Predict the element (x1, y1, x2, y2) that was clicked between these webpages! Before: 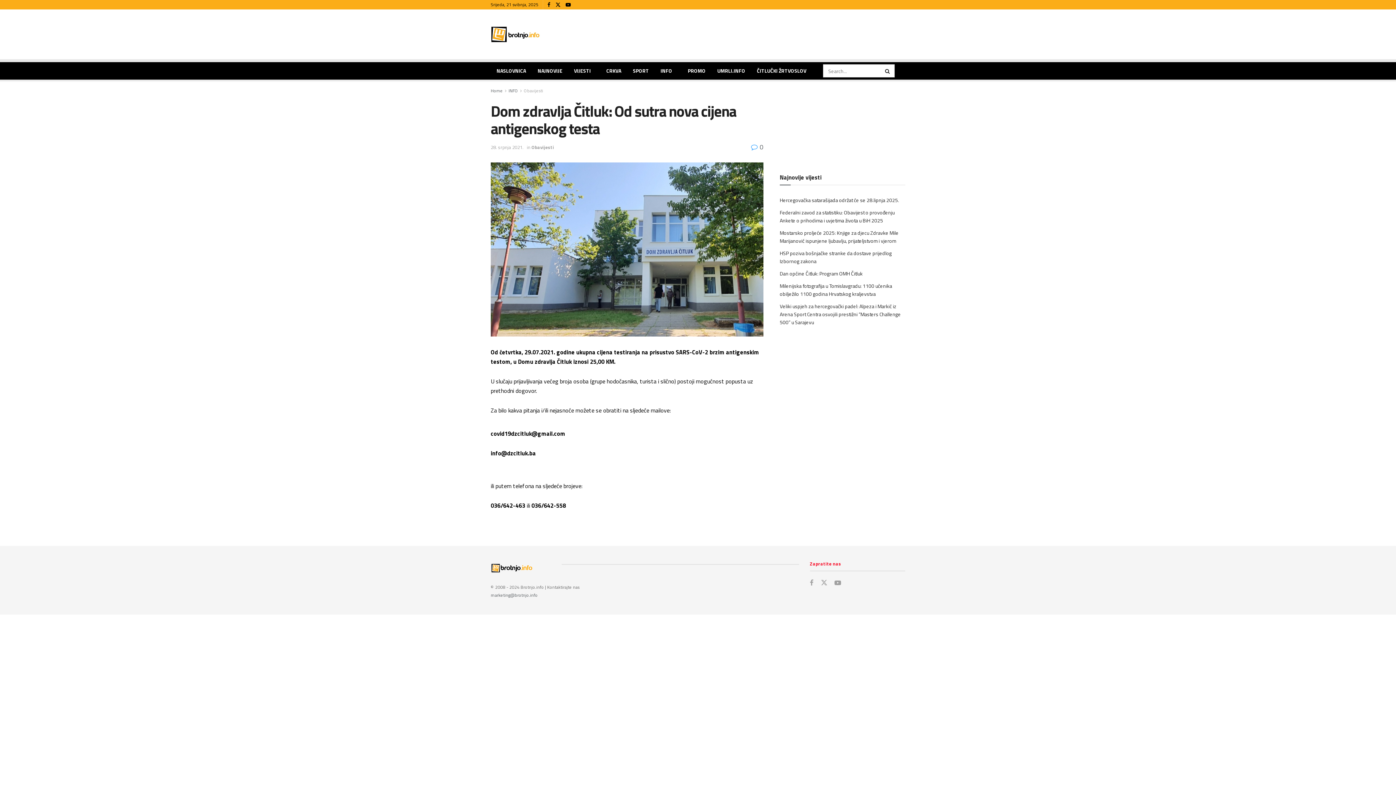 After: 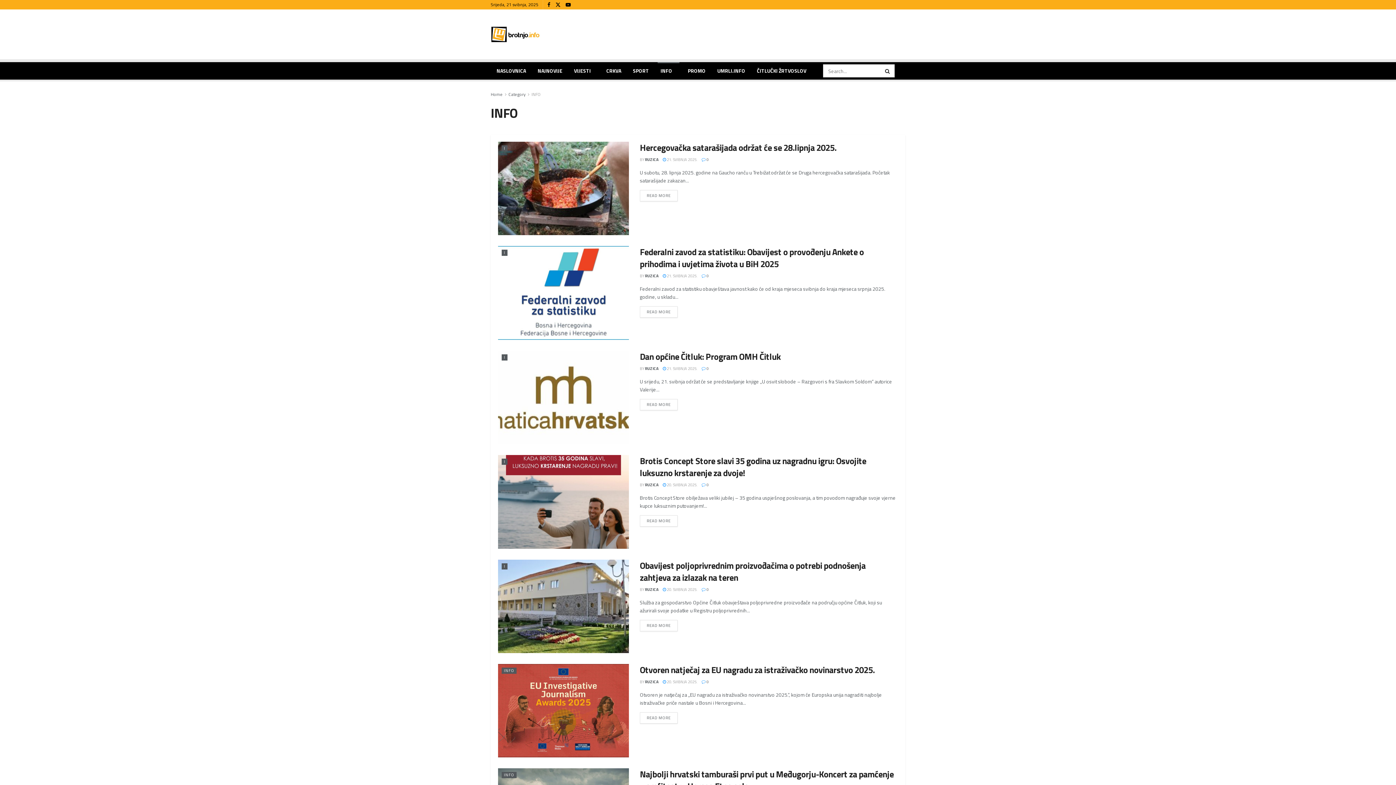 Action: bbox: (508, 87, 518, 94) label: INFO